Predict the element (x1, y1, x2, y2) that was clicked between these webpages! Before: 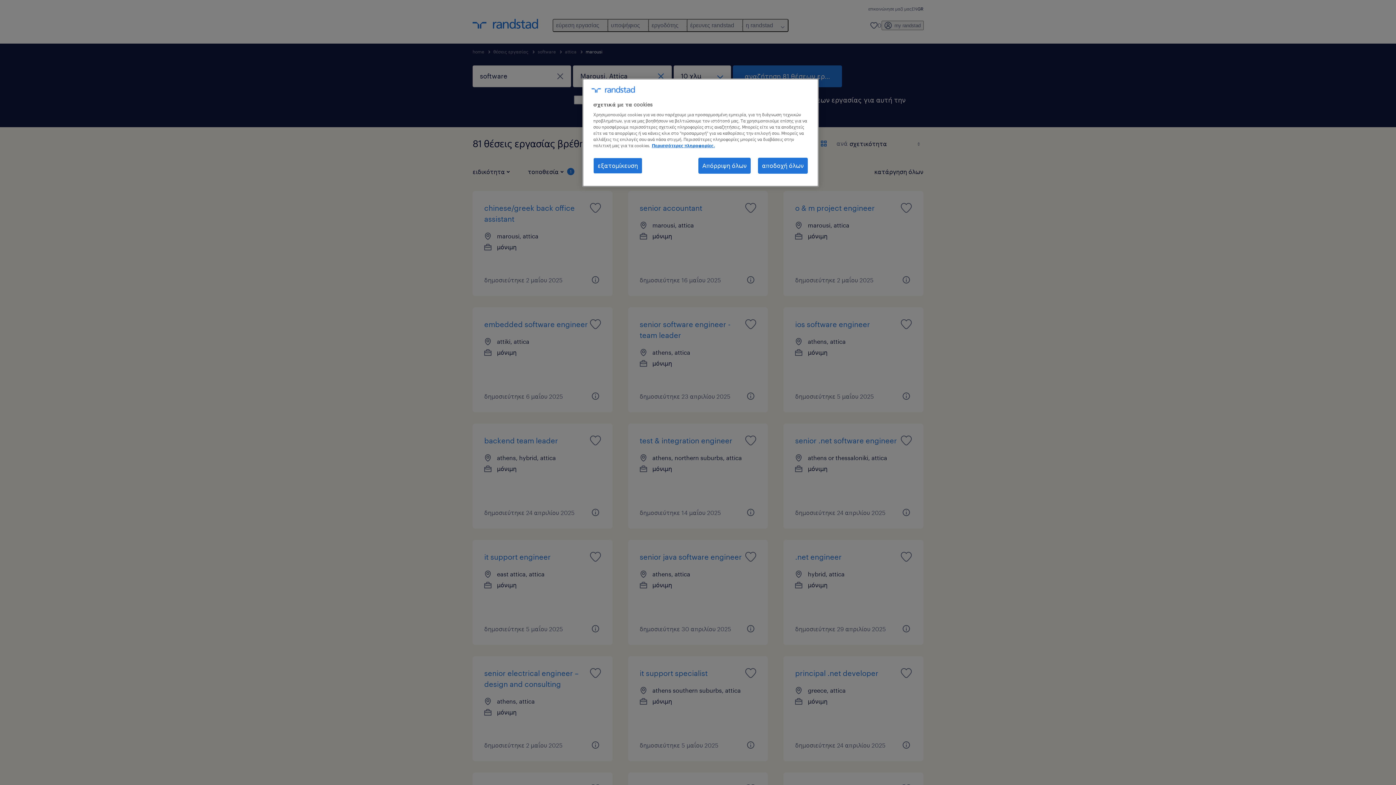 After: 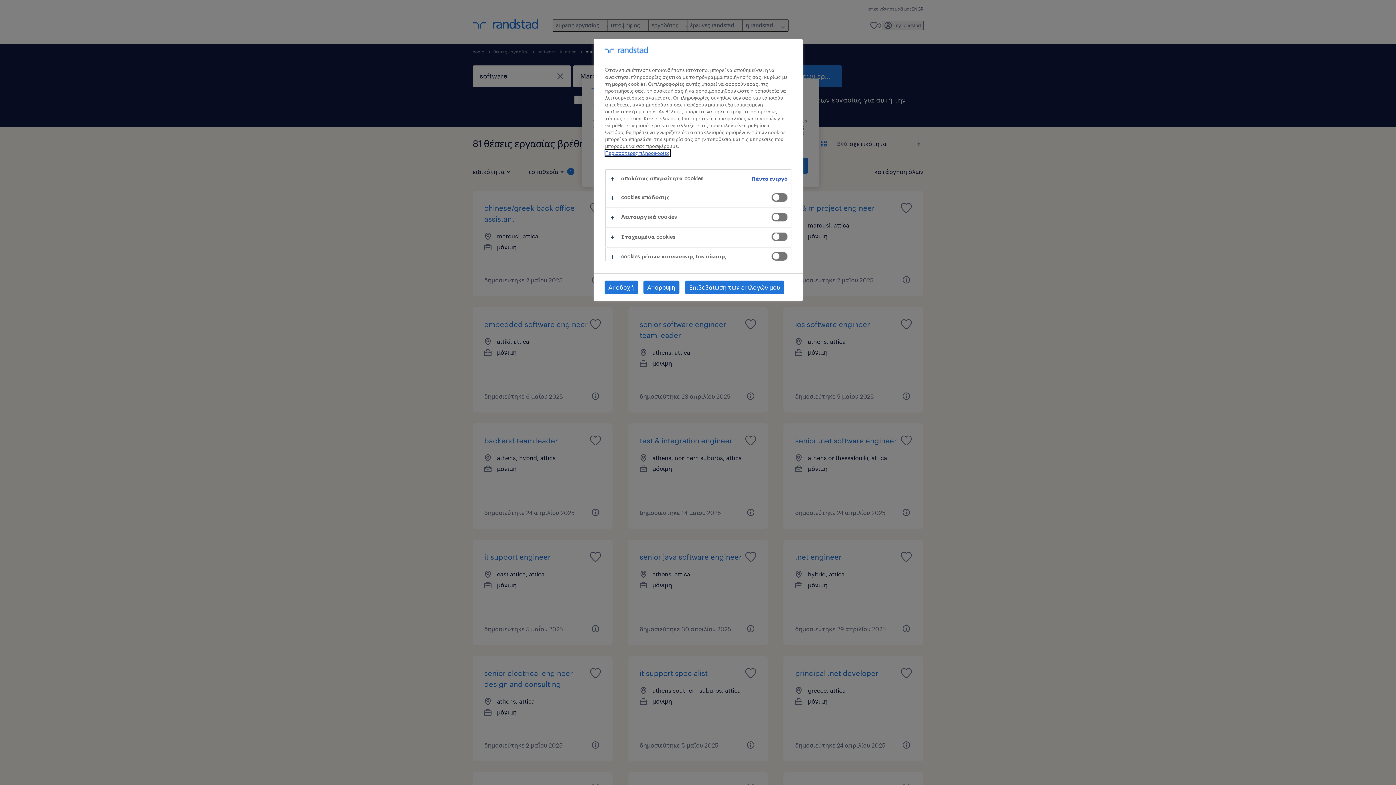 Action: label: εξατομίκευση bbox: (593, 157, 642, 173)